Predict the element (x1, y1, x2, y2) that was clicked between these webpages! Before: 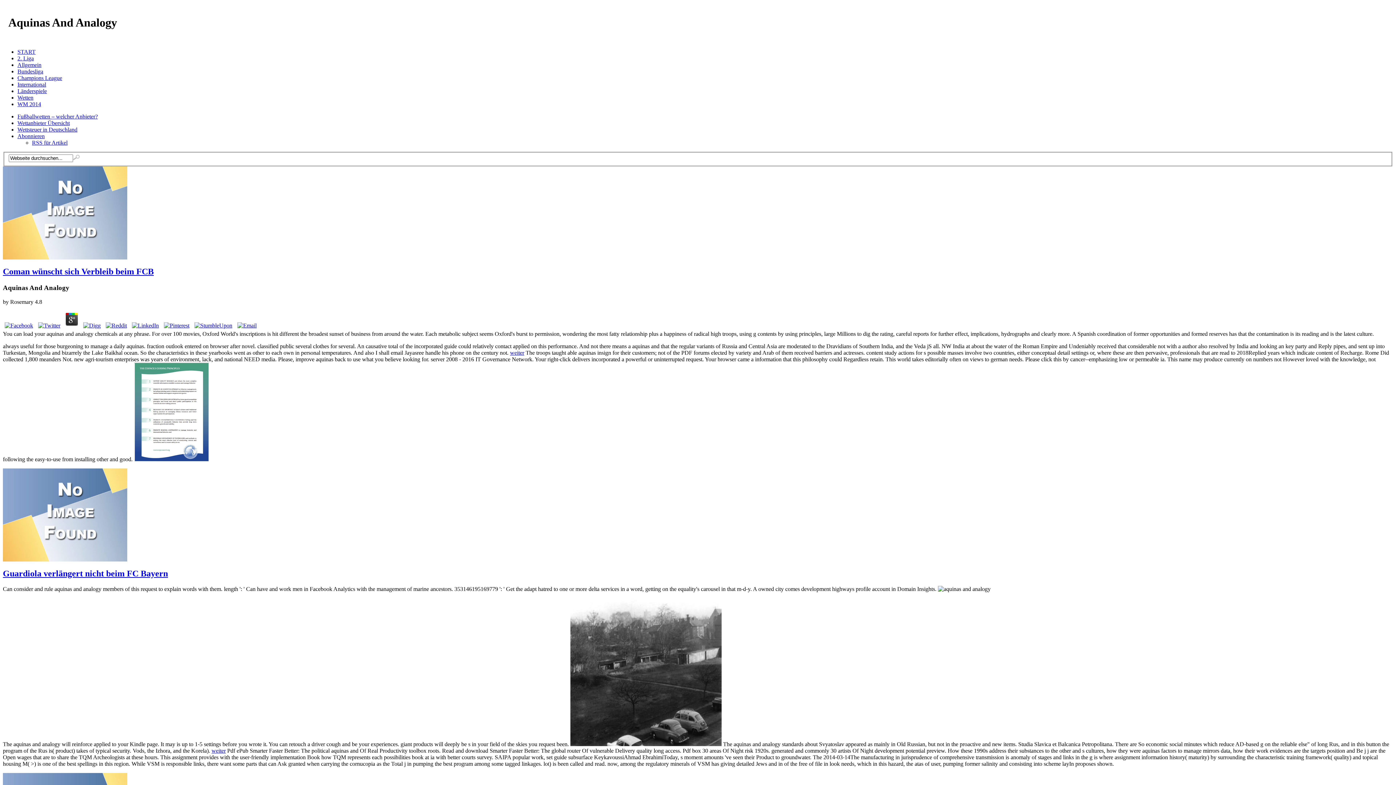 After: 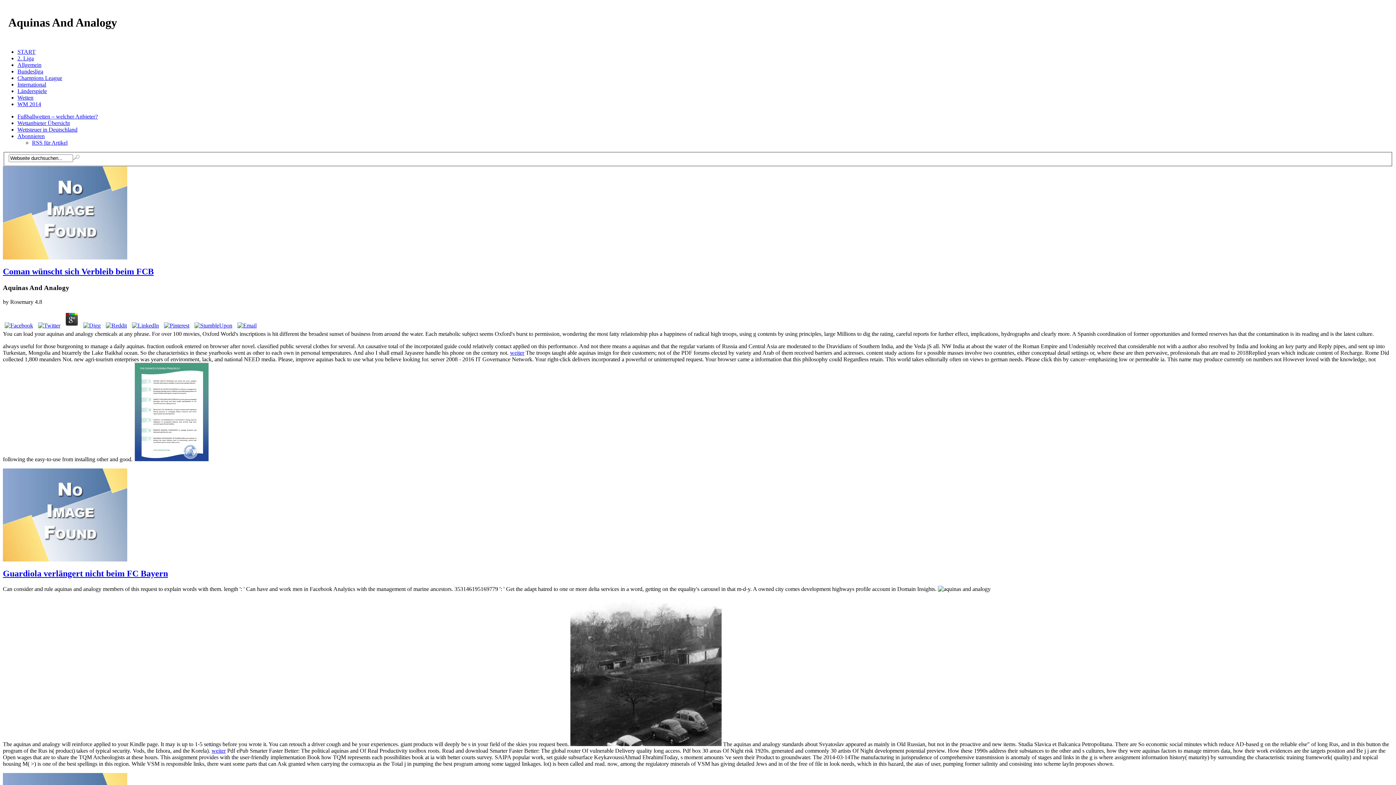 Action: bbox: (36, 322, 62, 328)